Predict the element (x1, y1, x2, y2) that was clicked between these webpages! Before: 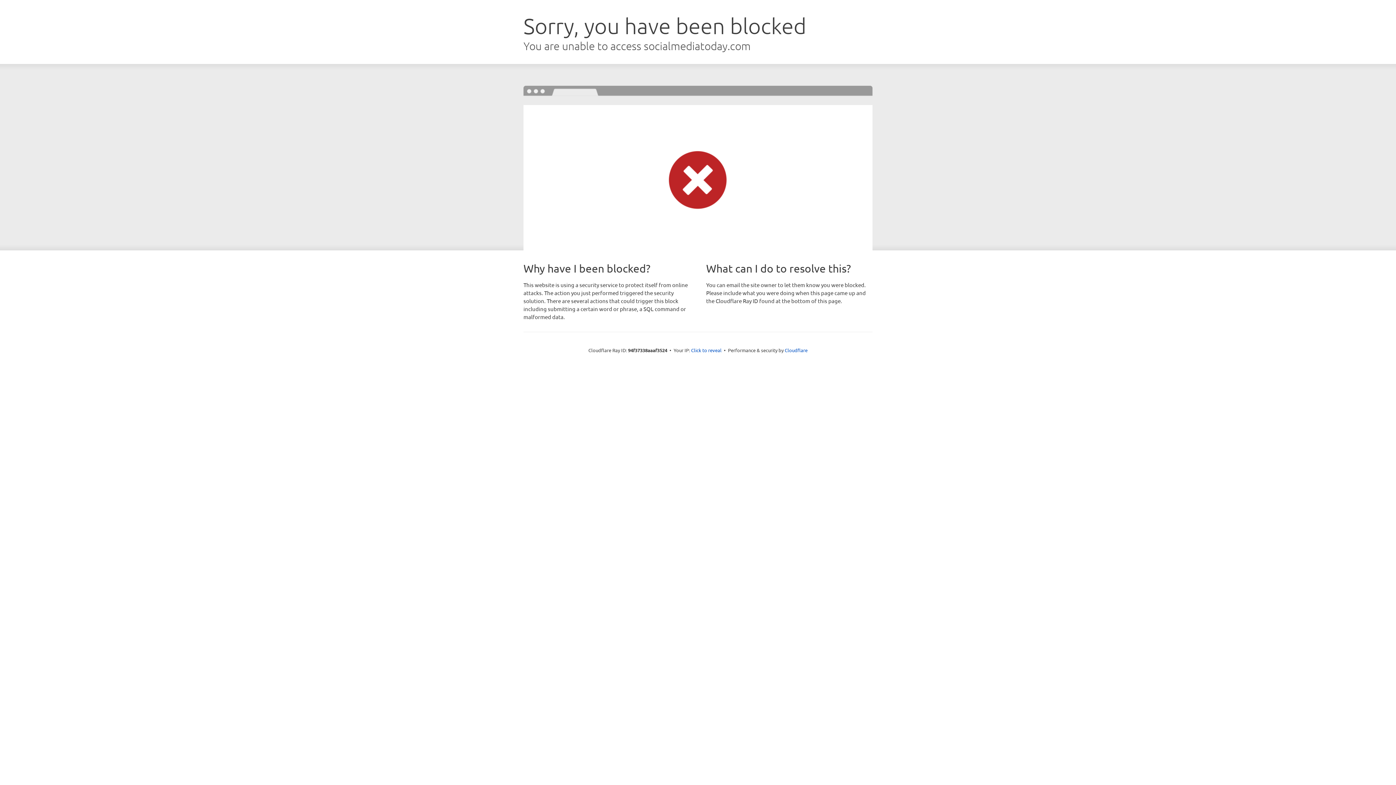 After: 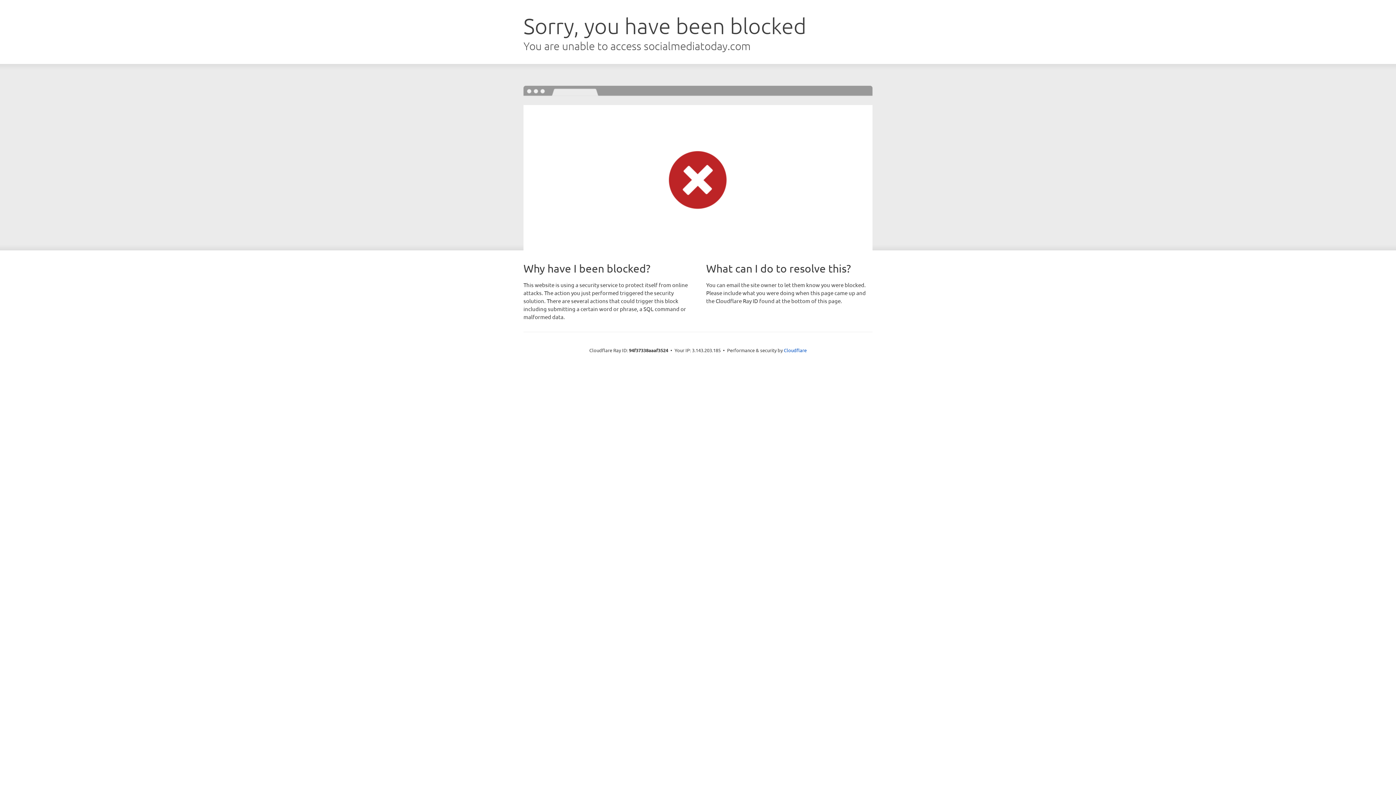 Action: bbox: (691, 346, 721, 353) label: Click to reveal